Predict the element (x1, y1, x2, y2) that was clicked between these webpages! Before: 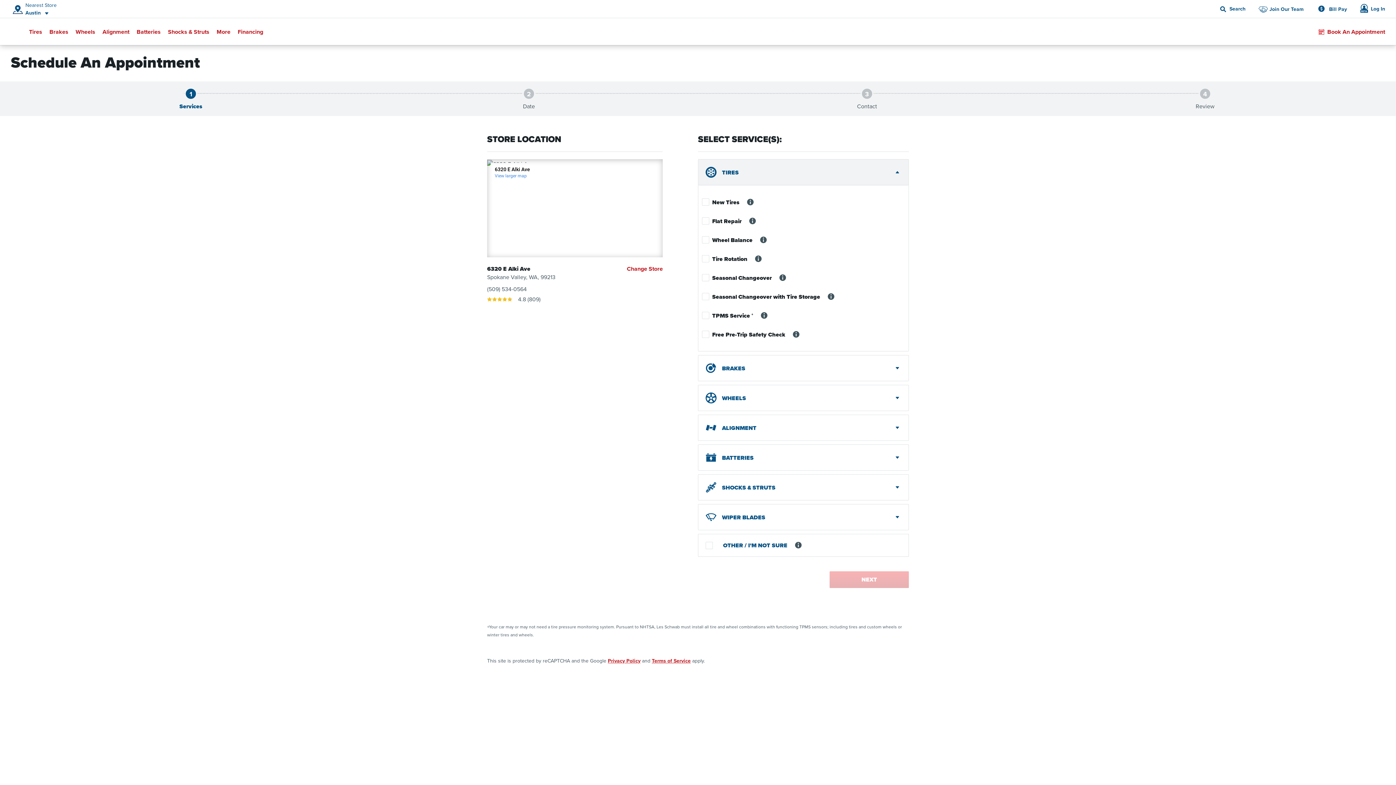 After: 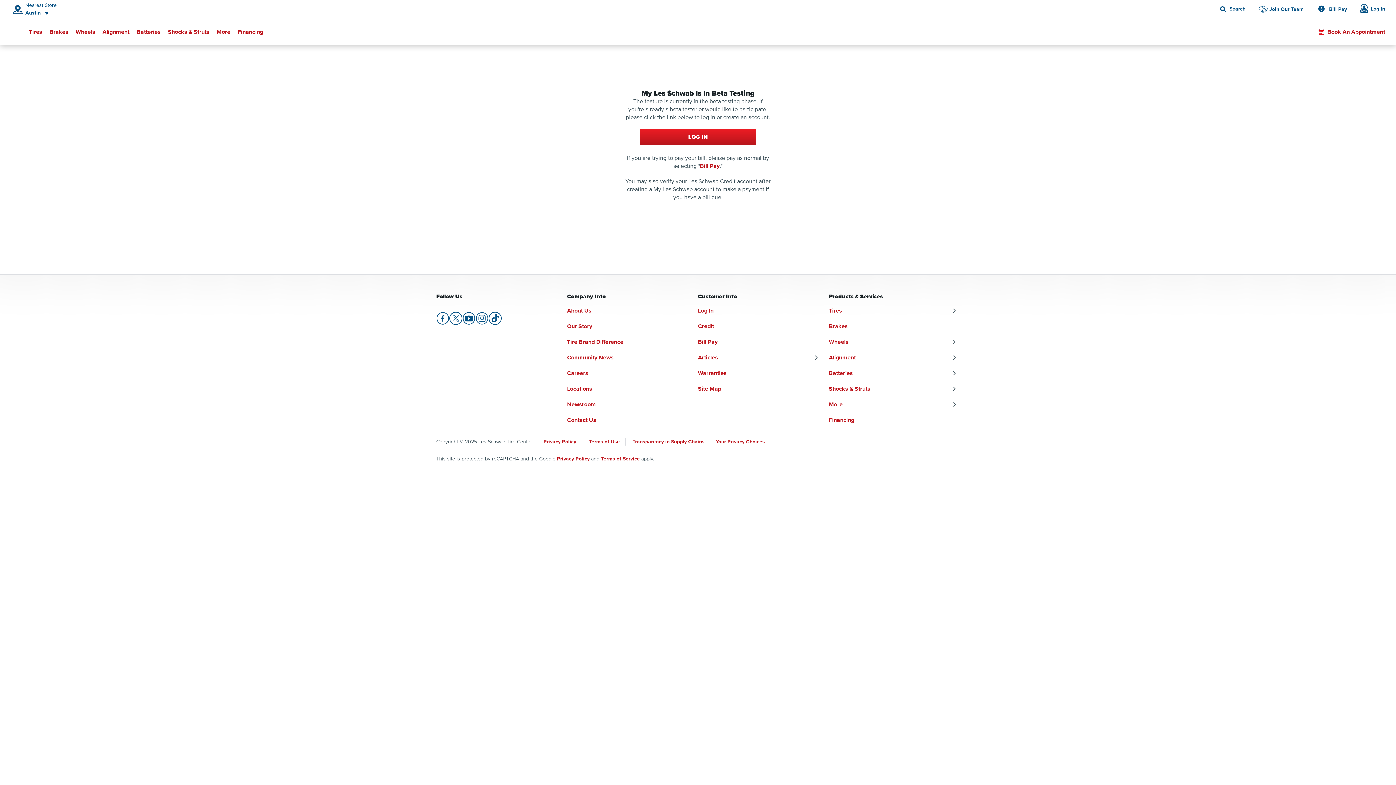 Action: label: Log In bbox: (1360, 4, 1385, 13)